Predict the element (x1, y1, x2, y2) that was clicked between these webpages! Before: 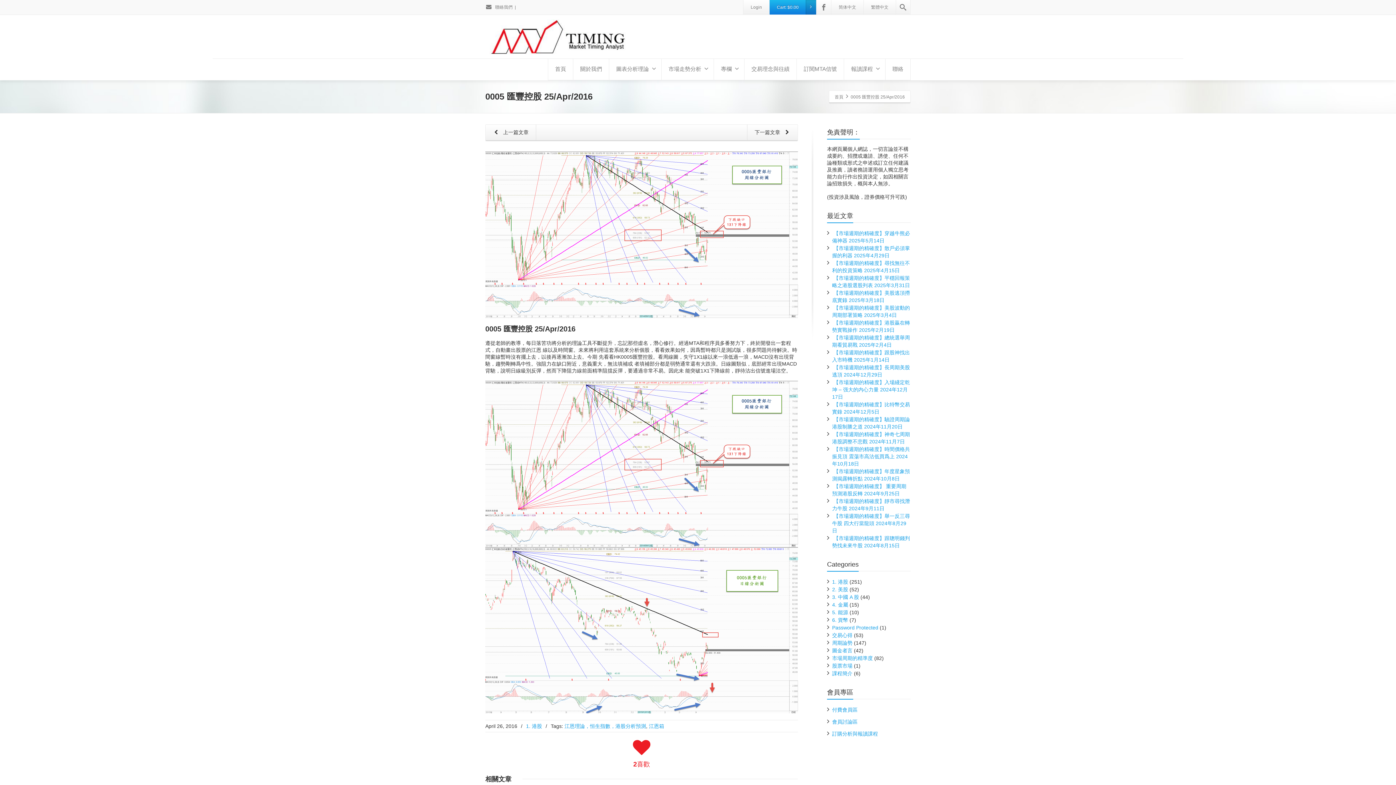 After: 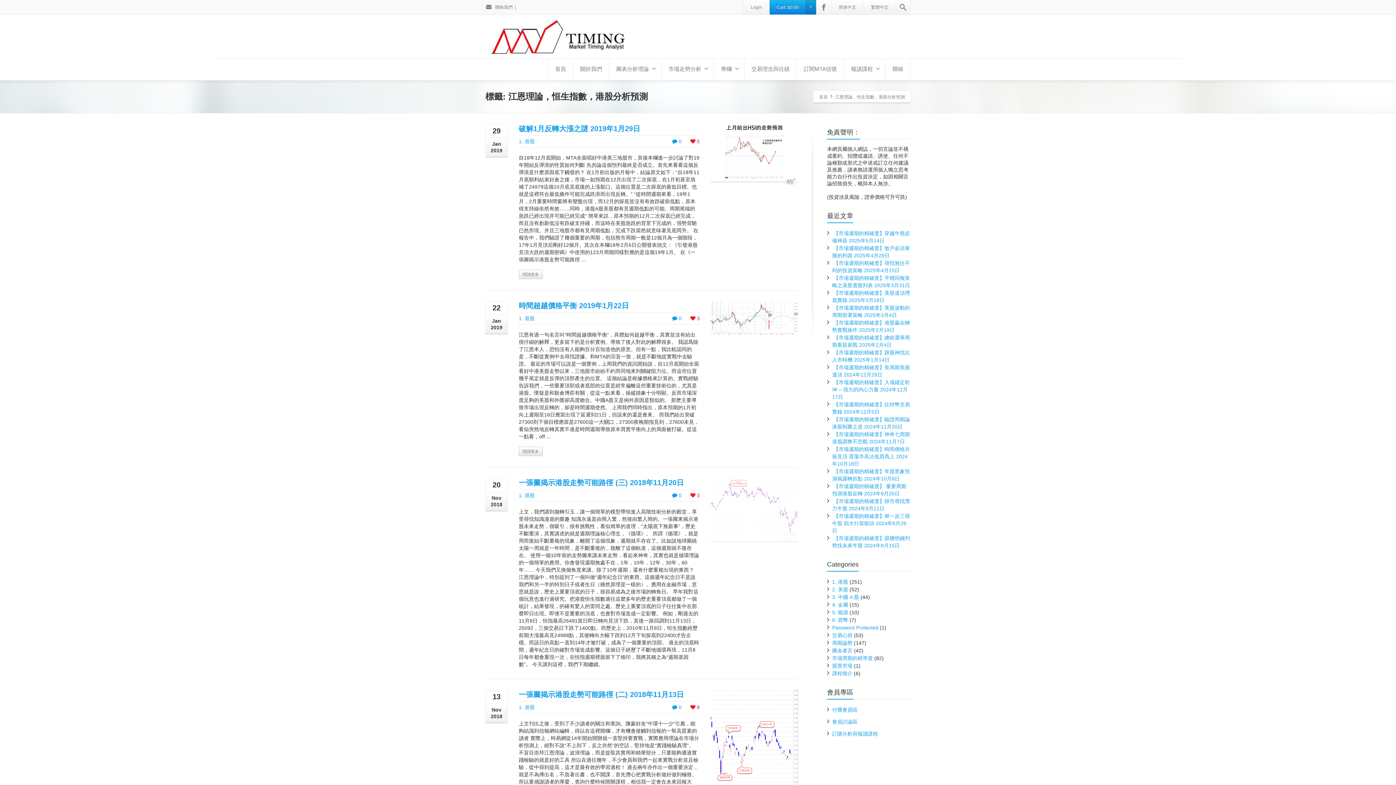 Action: label: 江恩理論，恒生指數，港股分析預測 bbox: (564, 723, 646, 729)